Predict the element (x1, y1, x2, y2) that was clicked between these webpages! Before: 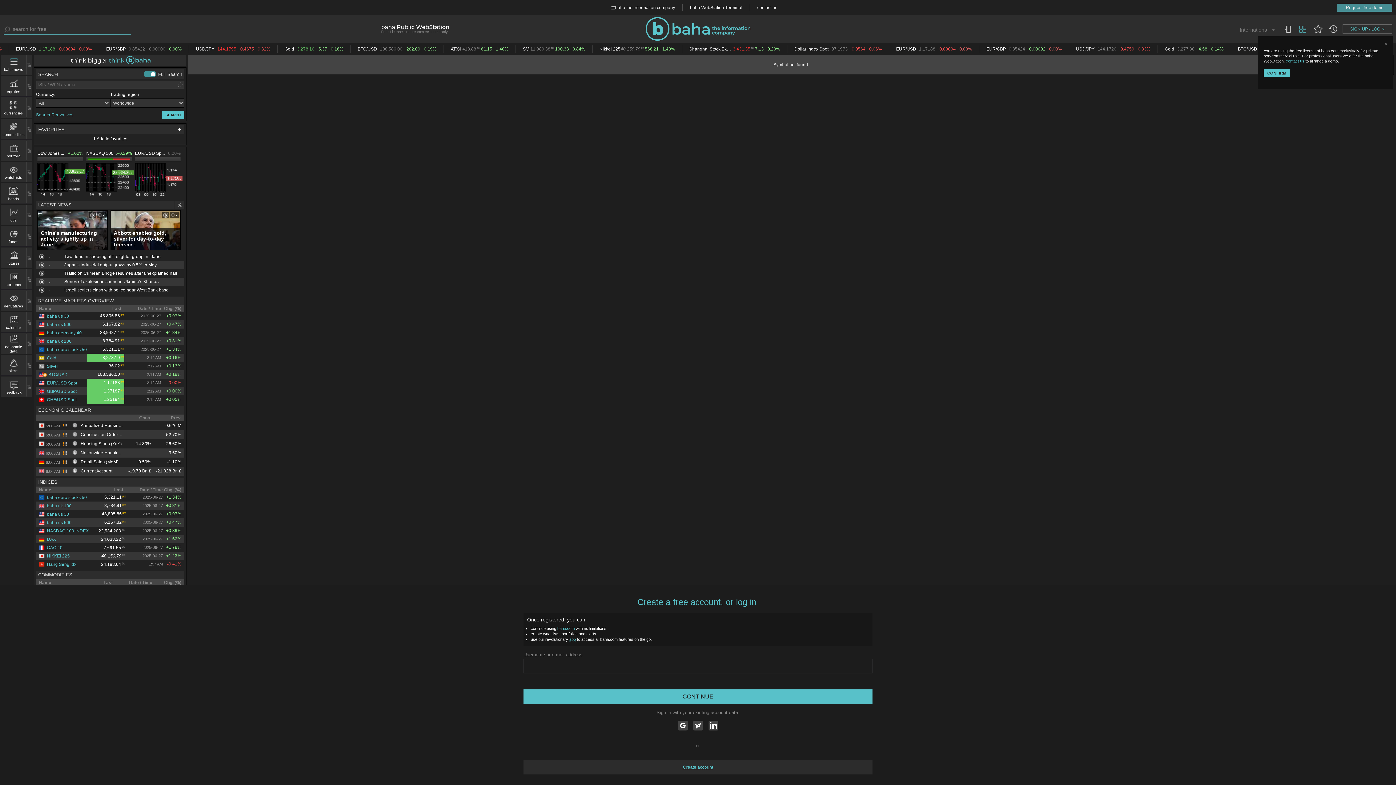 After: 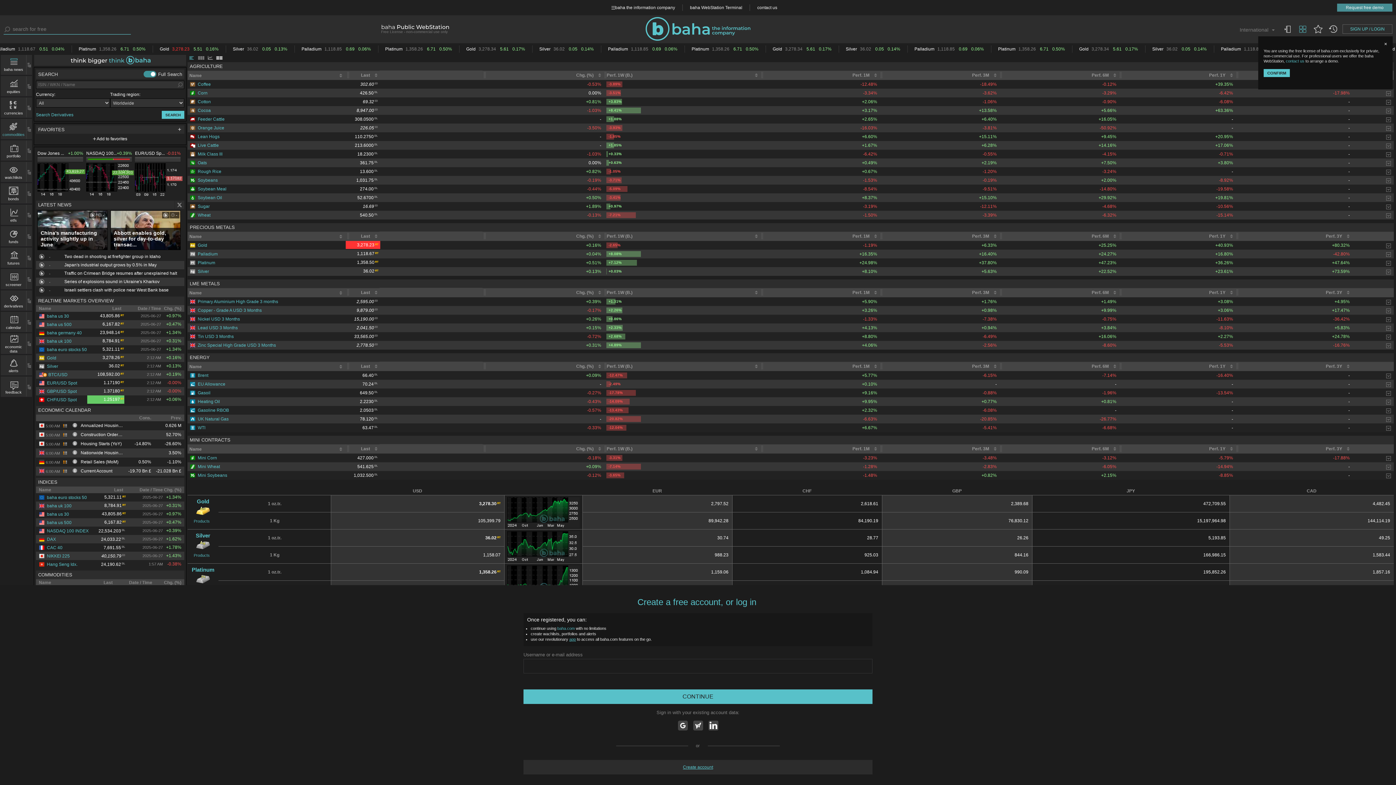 Action: label: commodities bbox: (1, 121, 26, 136)